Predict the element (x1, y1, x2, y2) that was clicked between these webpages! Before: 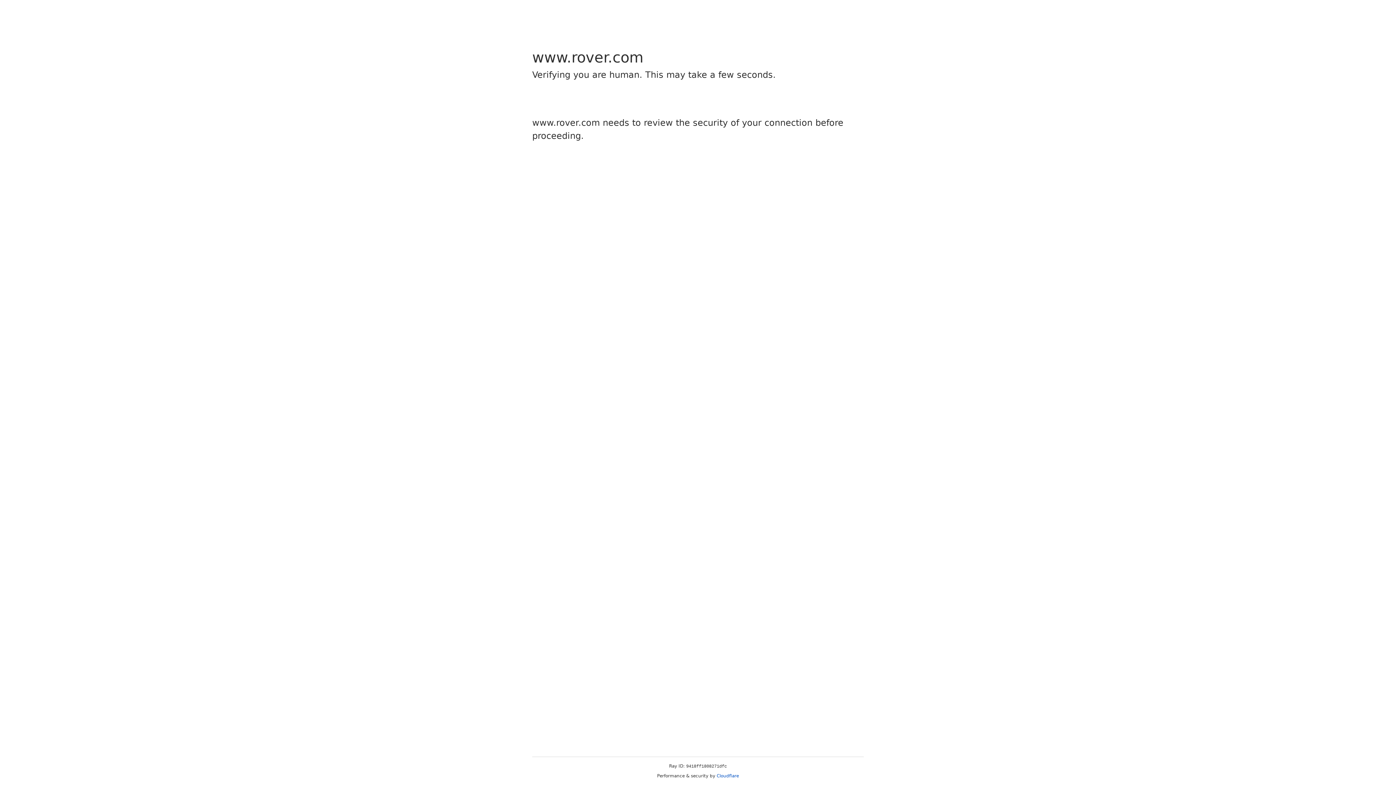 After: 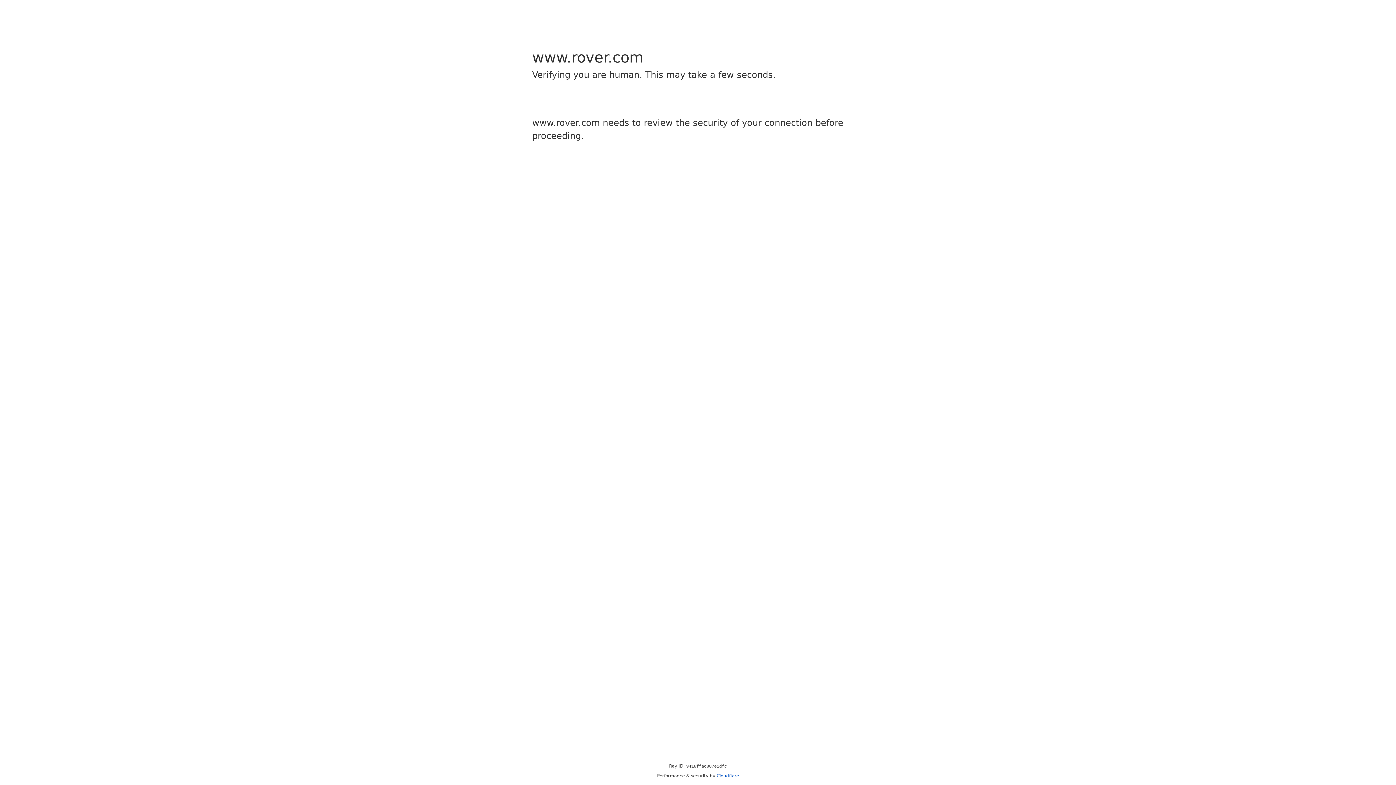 Action: bbox: (716, 773, 739, 778) label: Cloudflare